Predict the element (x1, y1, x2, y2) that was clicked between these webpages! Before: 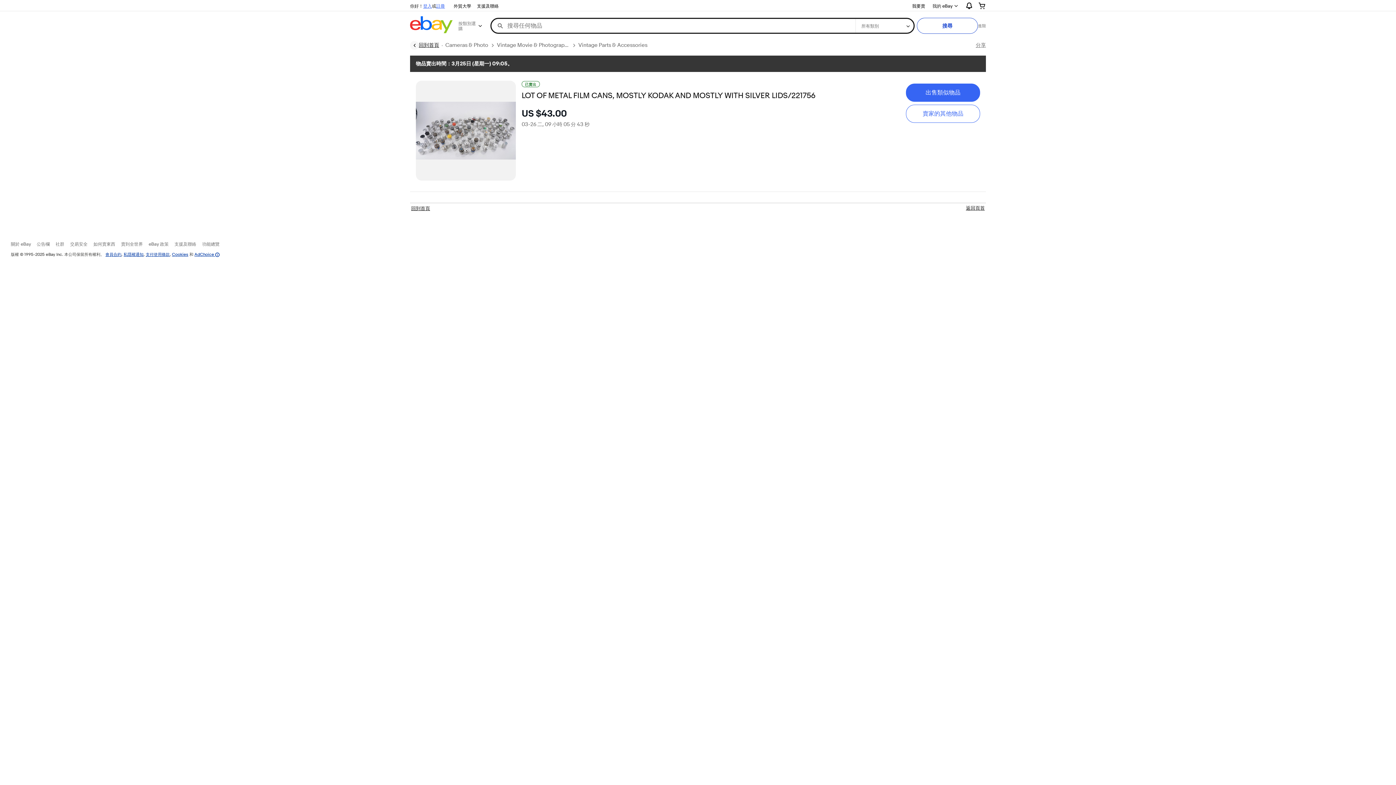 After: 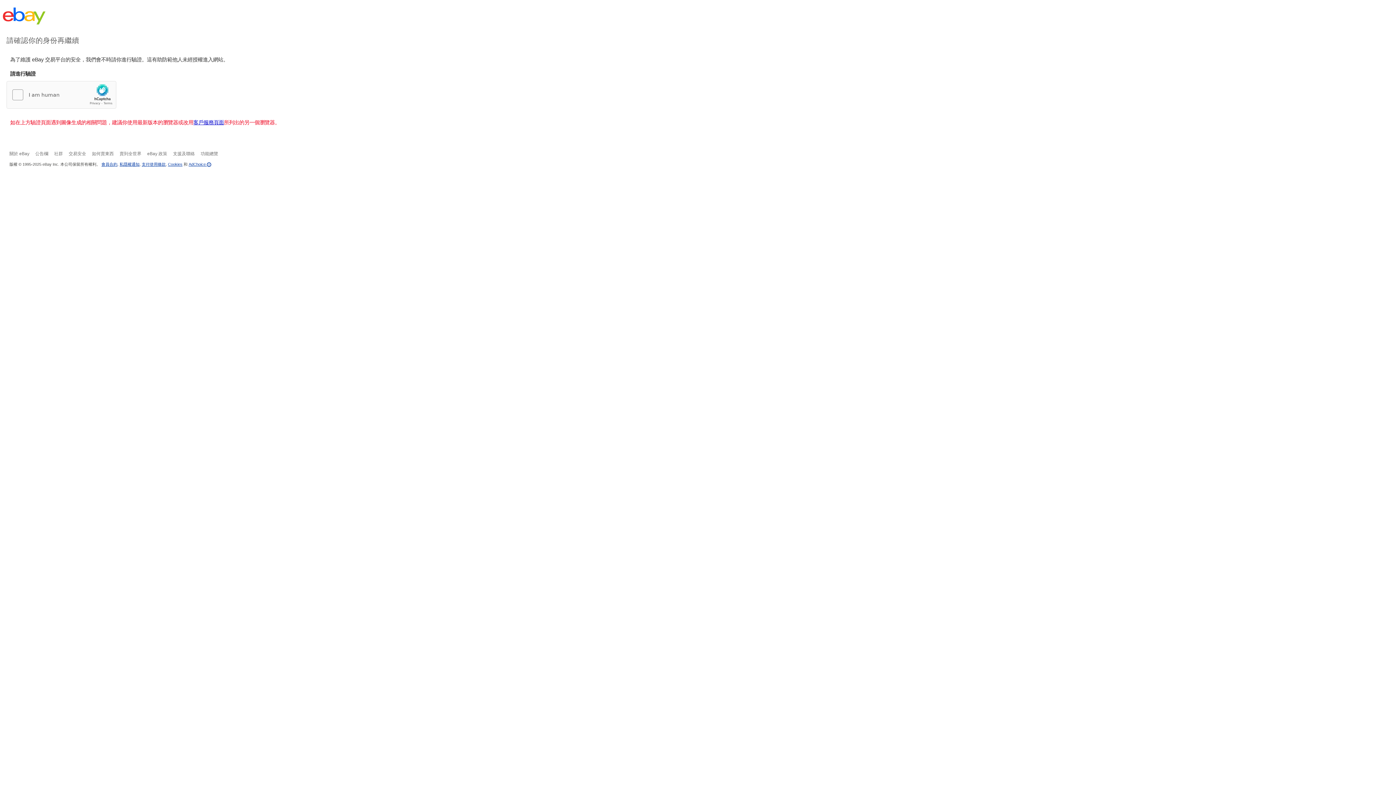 Action: bbox: (474, 1, 501, 10) label: 支援及聯絡